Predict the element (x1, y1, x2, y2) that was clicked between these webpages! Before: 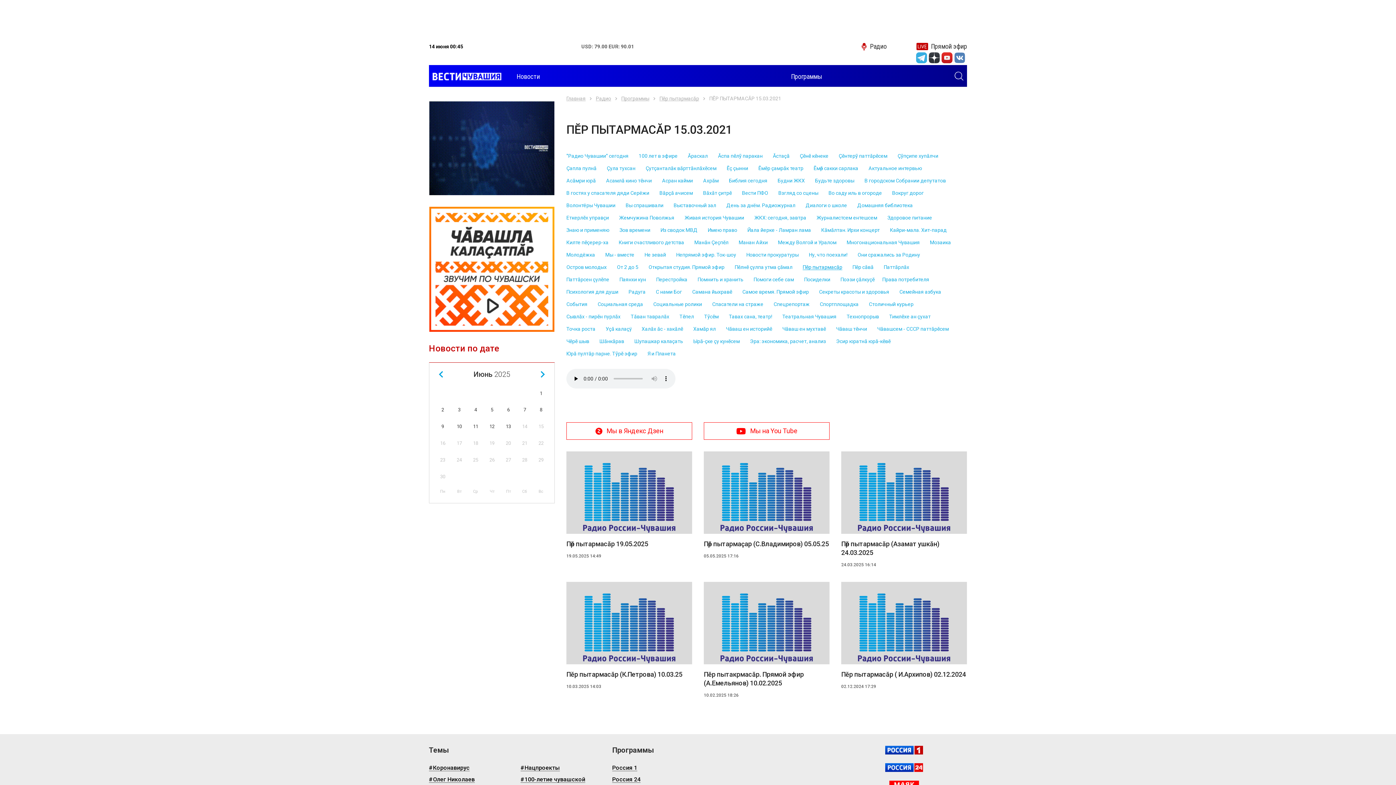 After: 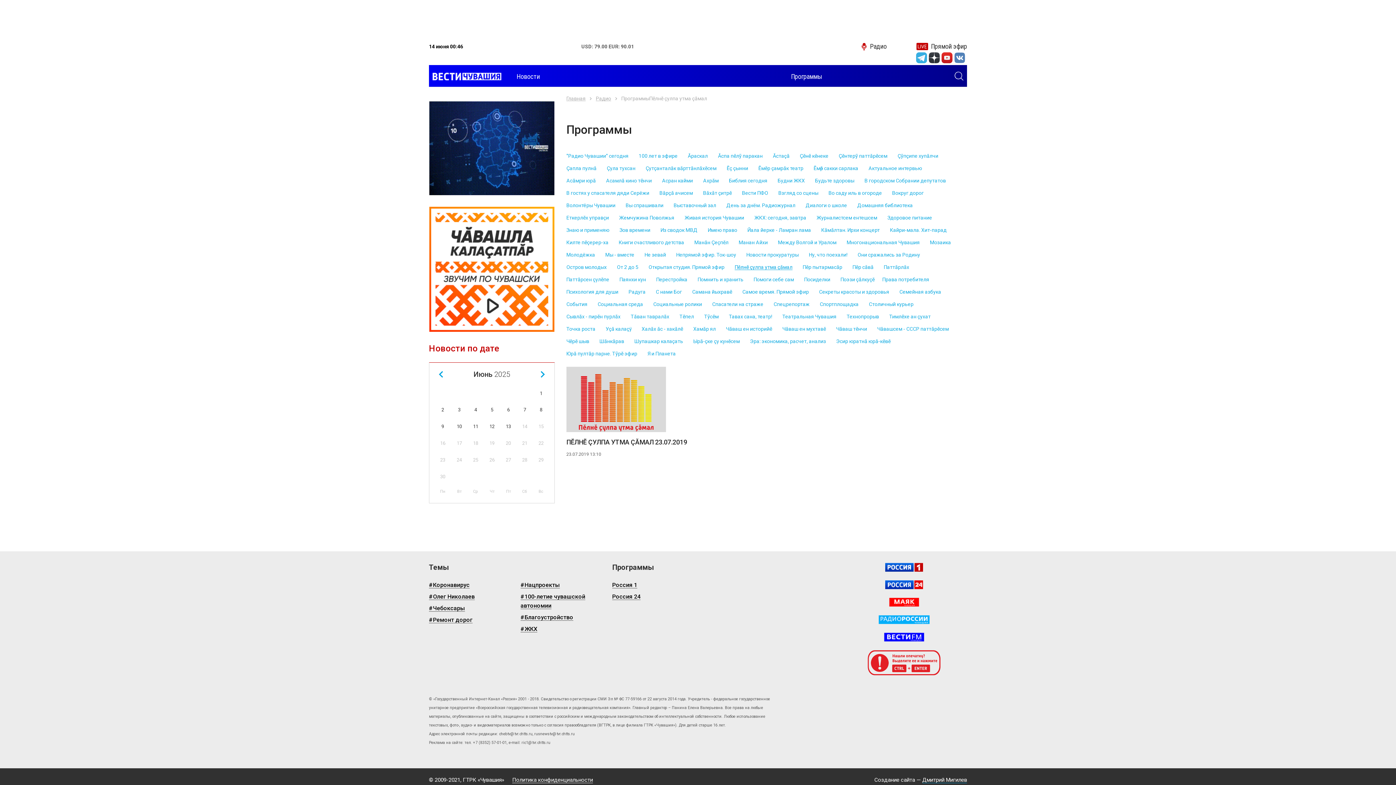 Action: bbox: (734, 262, 792, 271) label: Пĕлнĕ çулпа утма çăмал